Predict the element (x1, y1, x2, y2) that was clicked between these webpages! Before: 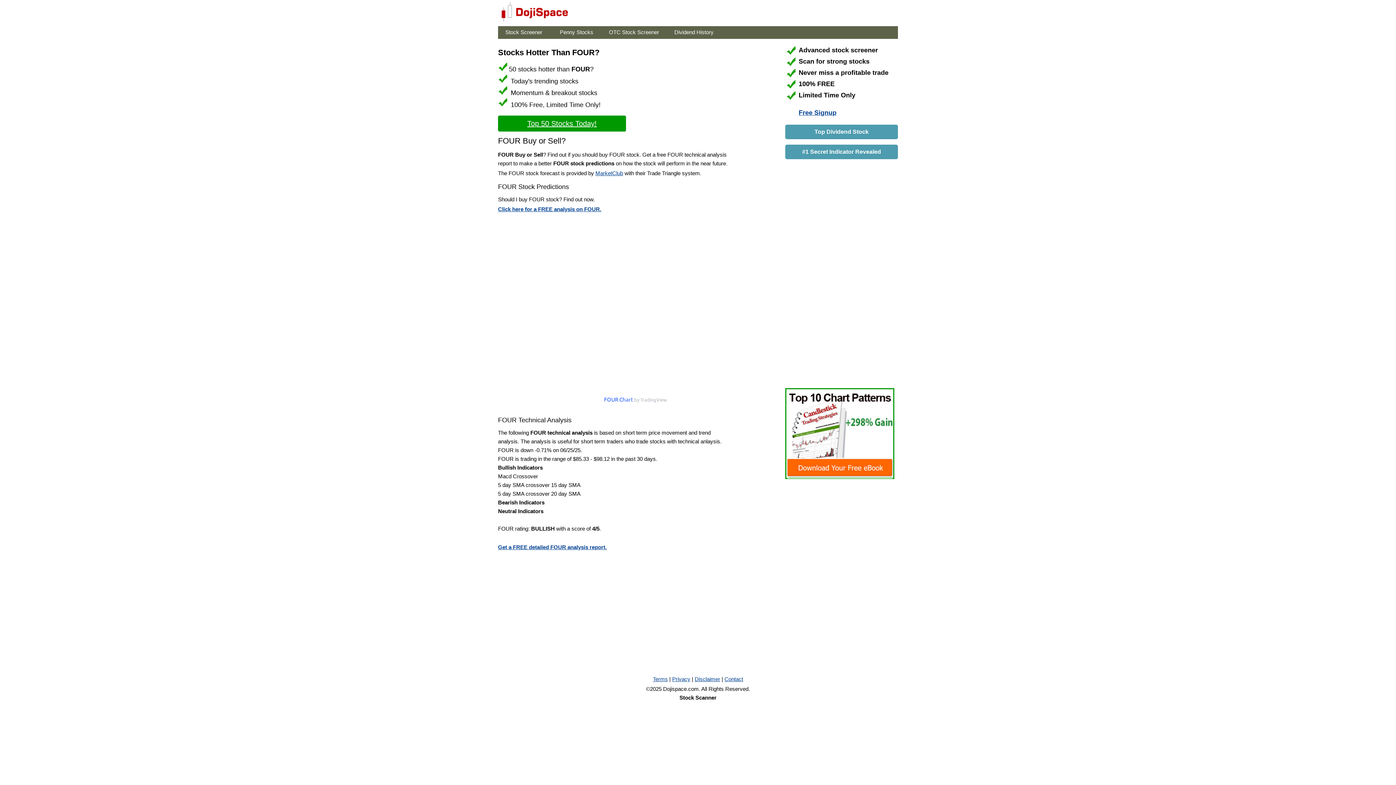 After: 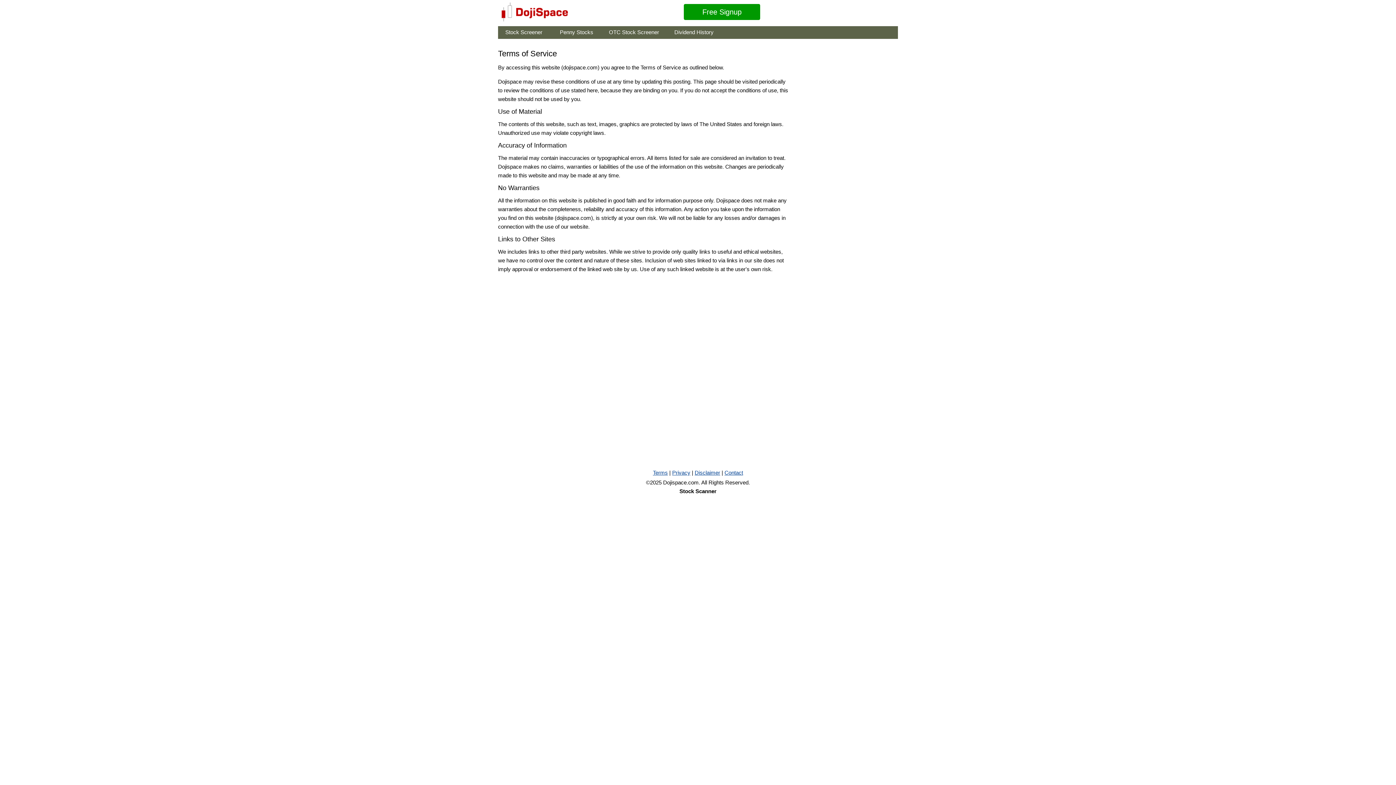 Action: bbox: (653, 676, 668, 682) label: Terms